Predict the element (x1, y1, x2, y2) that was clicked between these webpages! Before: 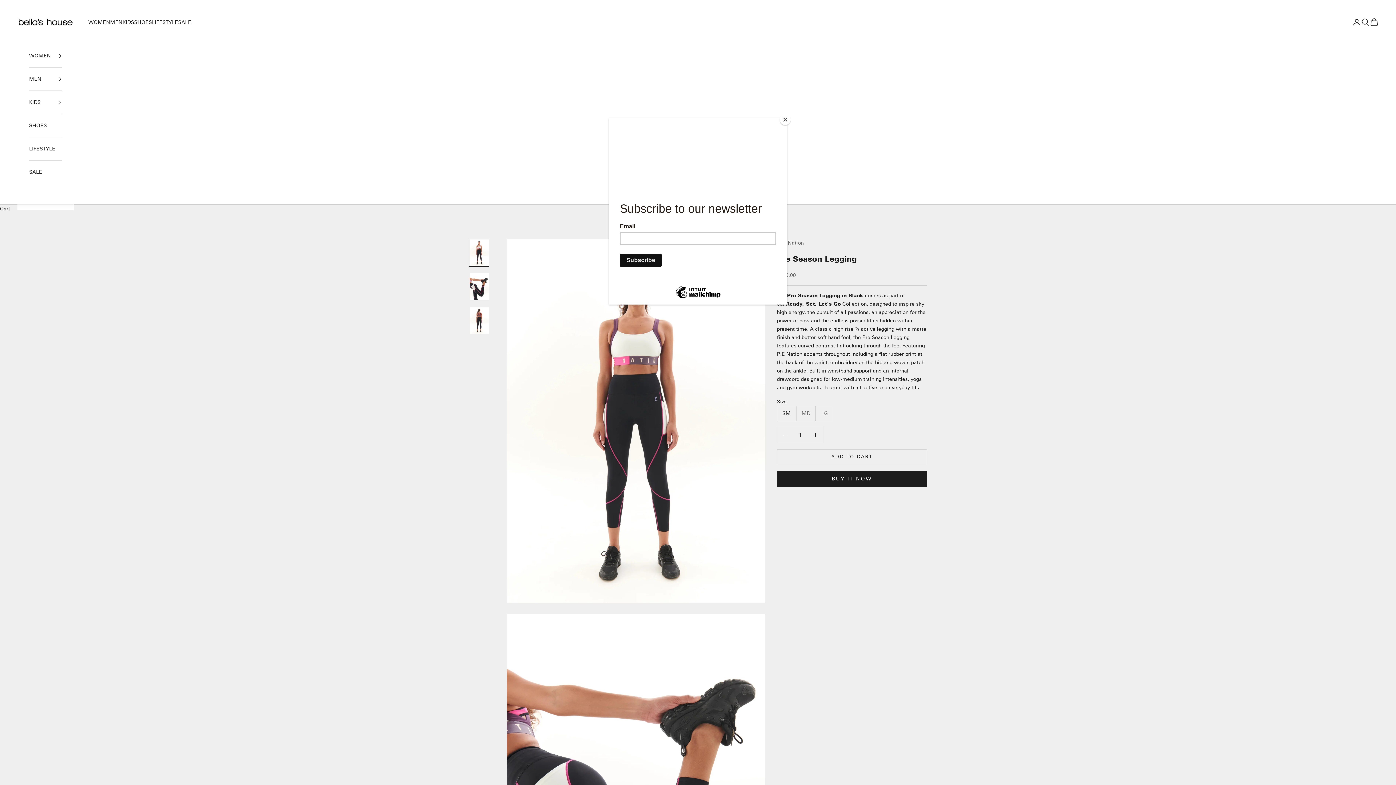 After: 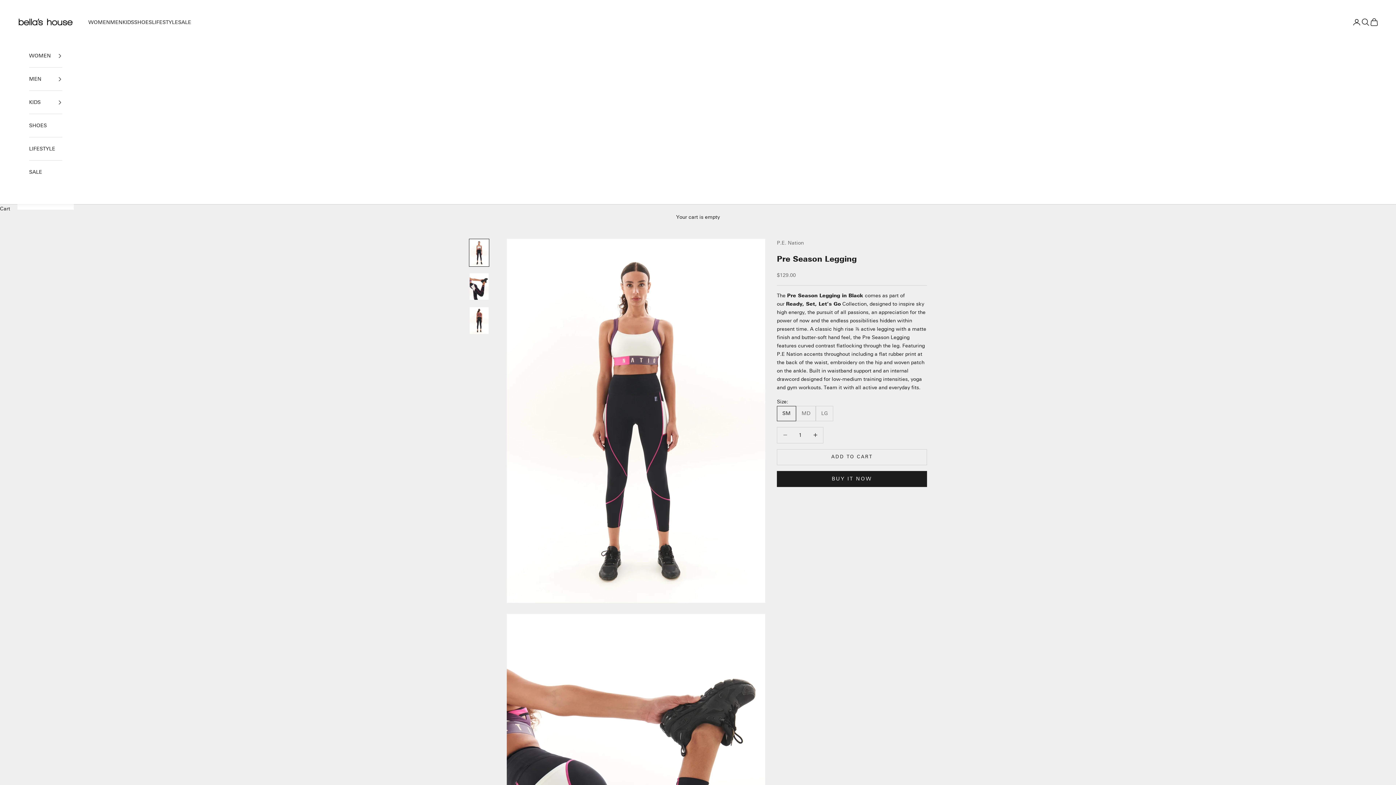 Action: bbox: (780, 114, 790, 125) label: Close